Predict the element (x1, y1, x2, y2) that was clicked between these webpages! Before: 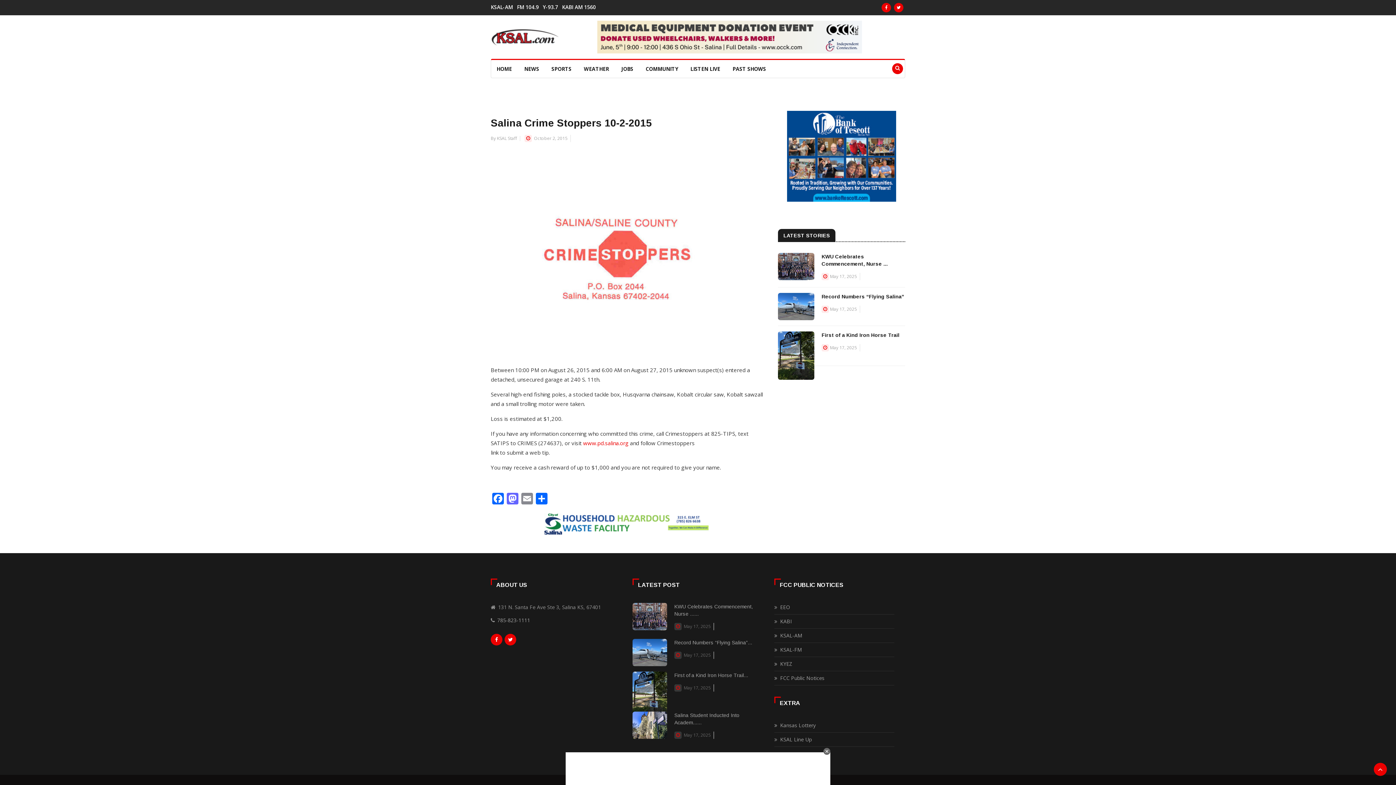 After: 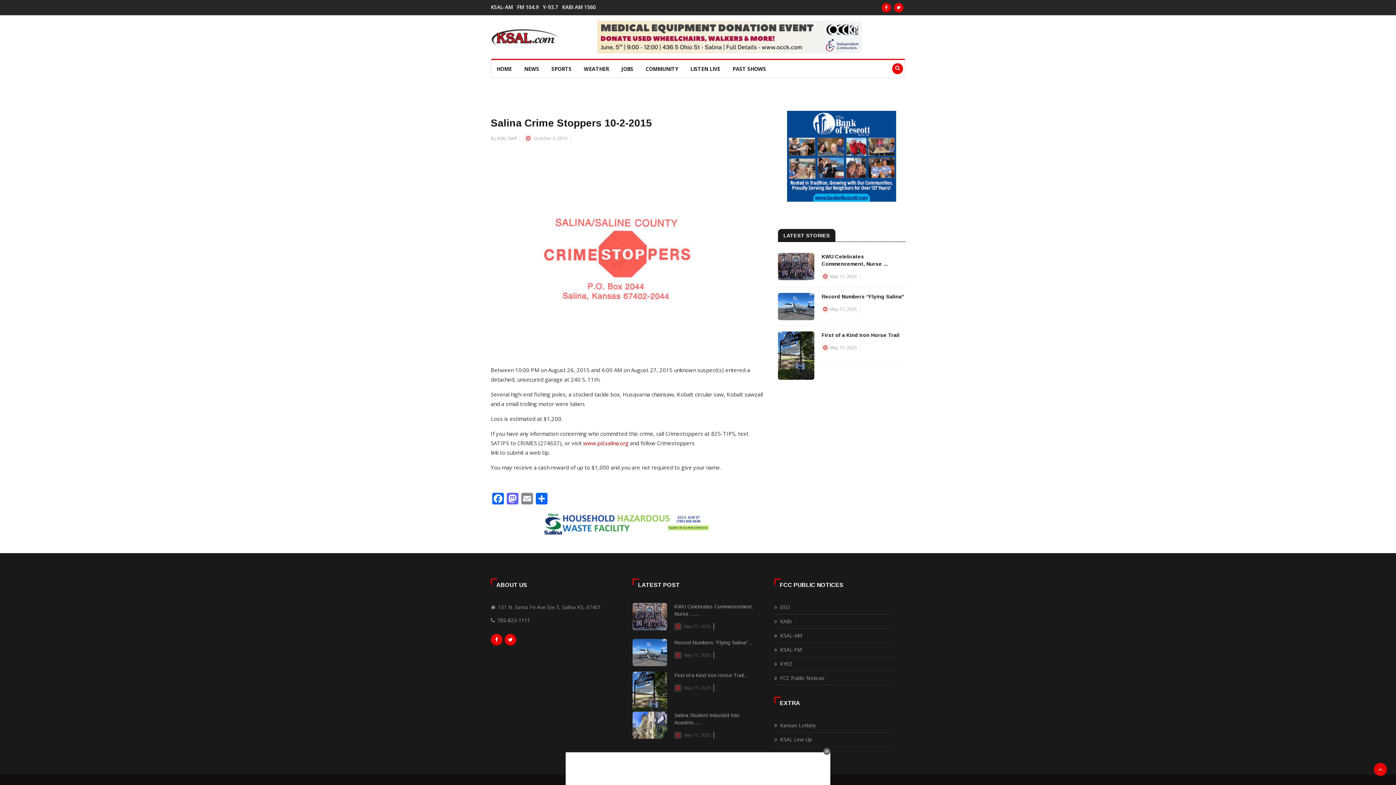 Action: bbox: (562, 5, 598, 9) label: KABI AM 1560